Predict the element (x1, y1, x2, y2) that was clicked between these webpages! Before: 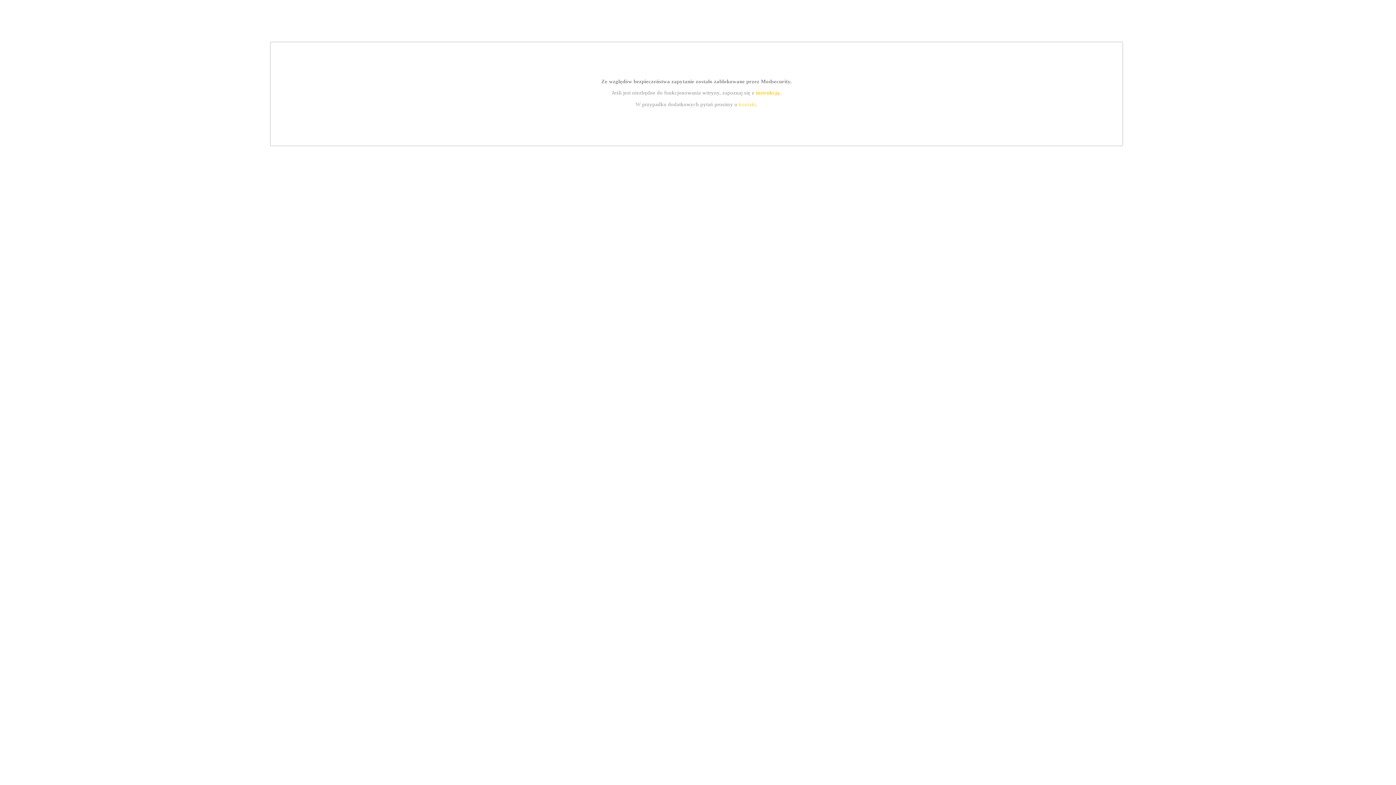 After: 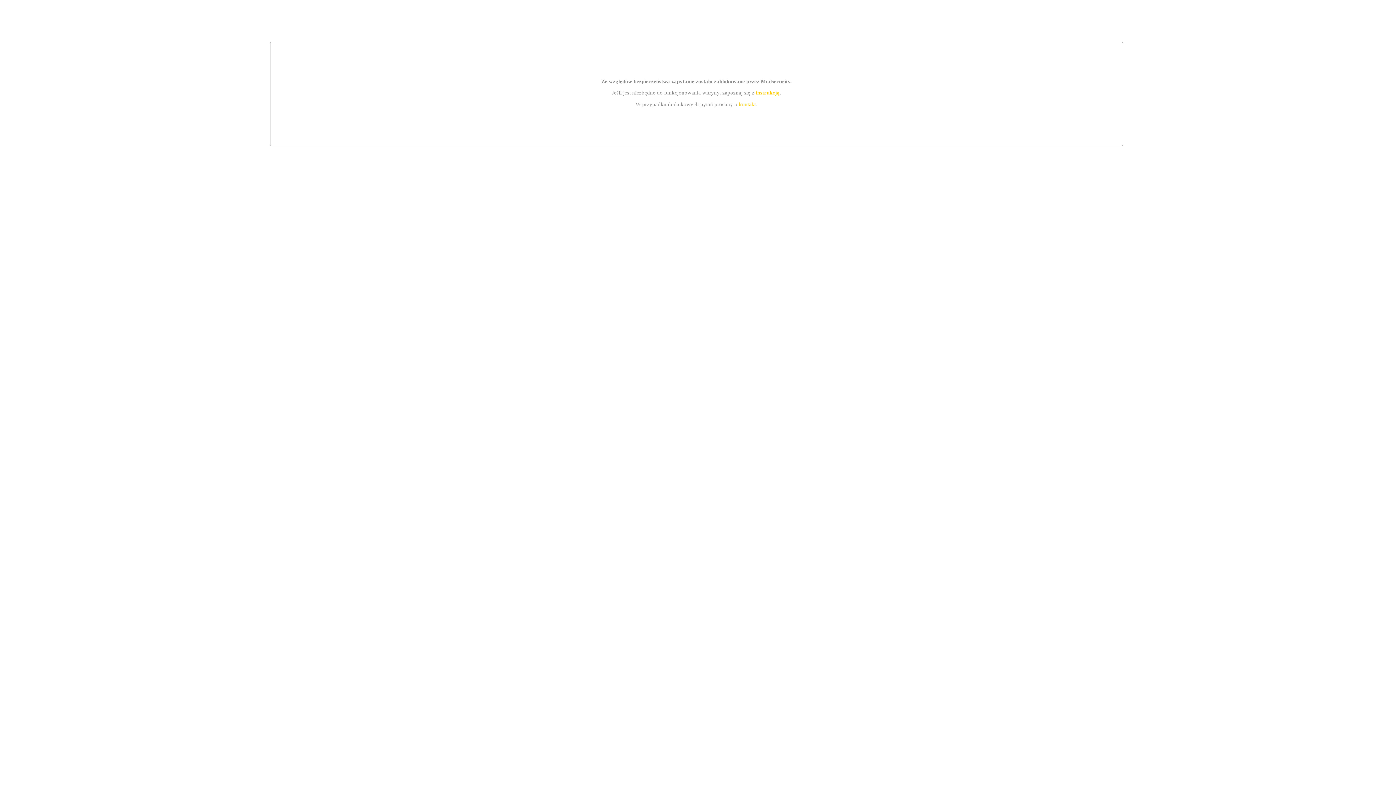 Action: bbox: (739, 101, 756, 107) label: kontakt